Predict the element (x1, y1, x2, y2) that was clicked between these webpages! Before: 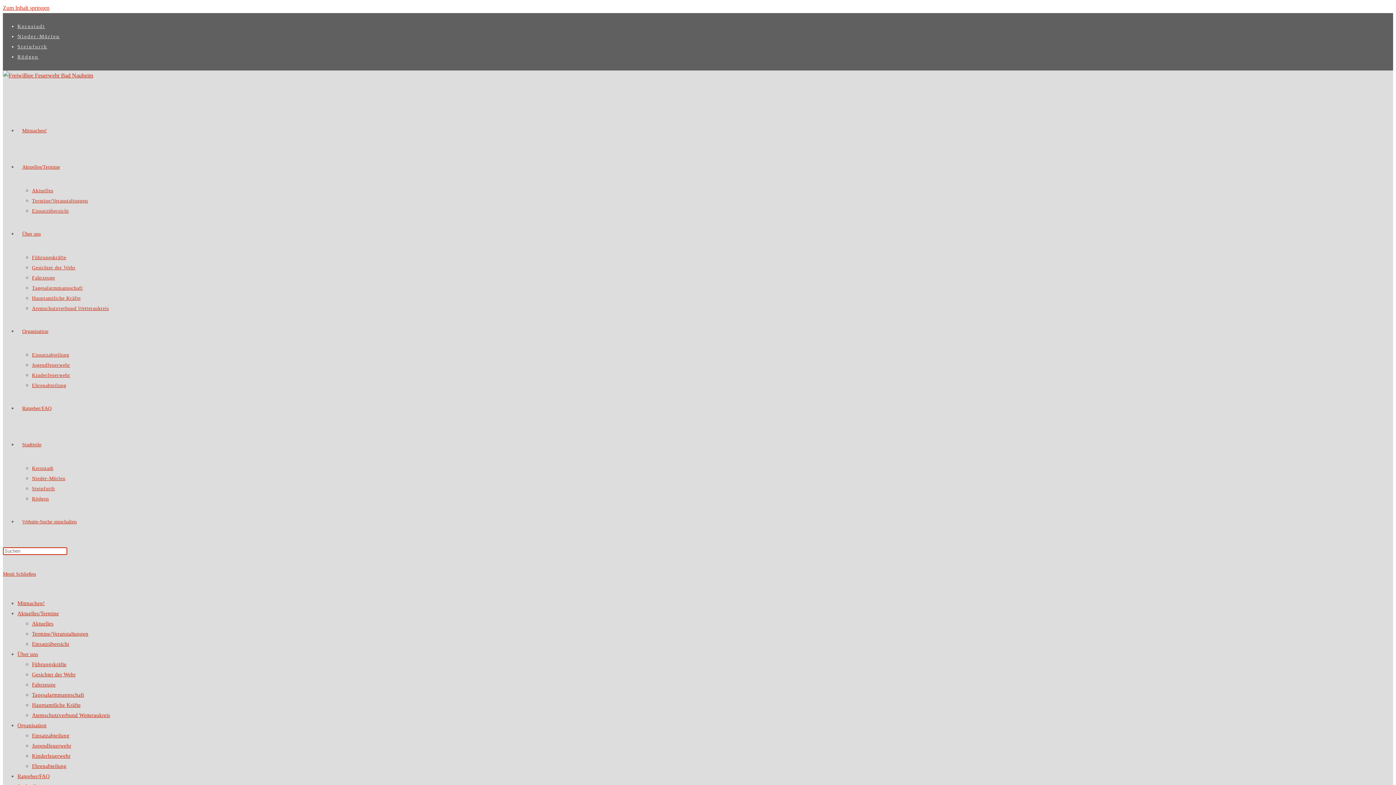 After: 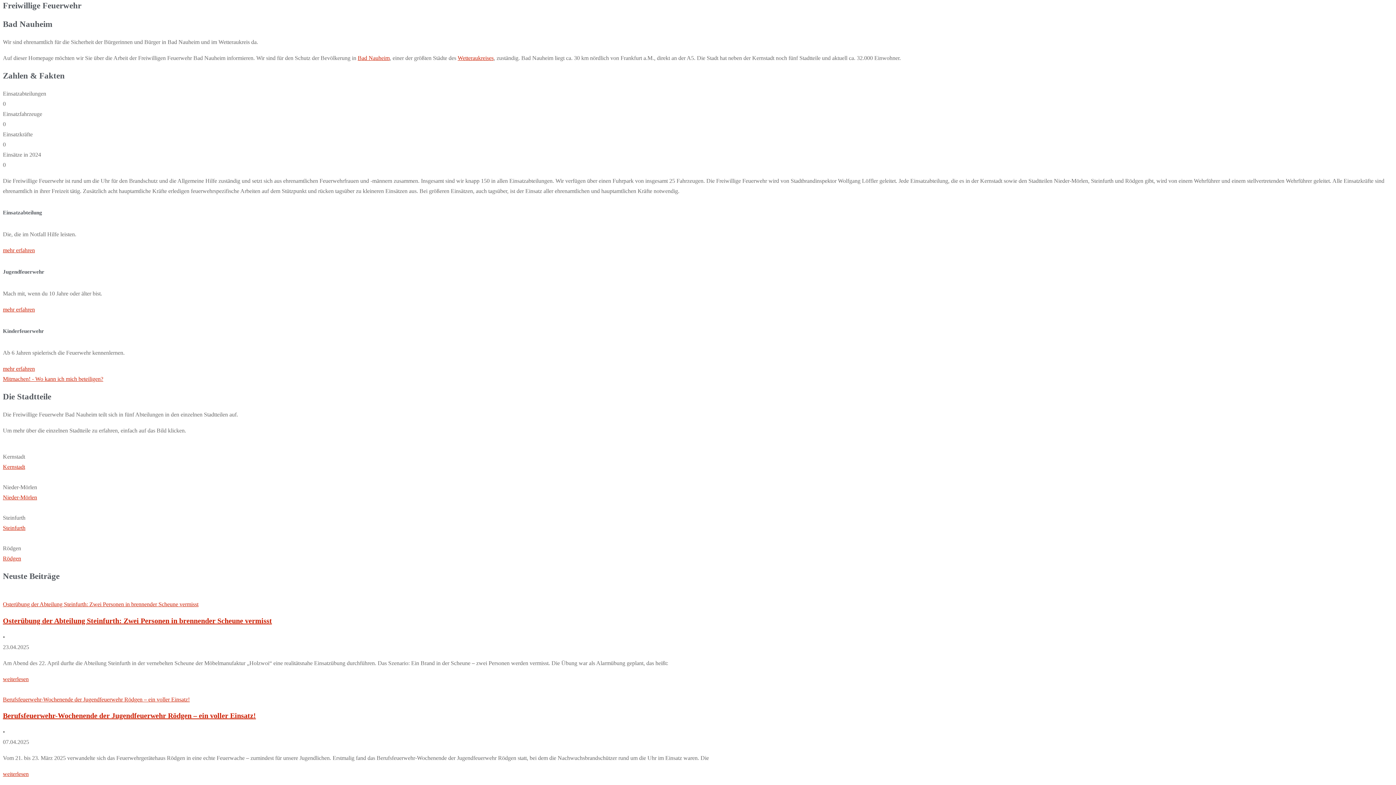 Action: bbox: (2, 4, 49, 10) label: Zum Inhalt springen